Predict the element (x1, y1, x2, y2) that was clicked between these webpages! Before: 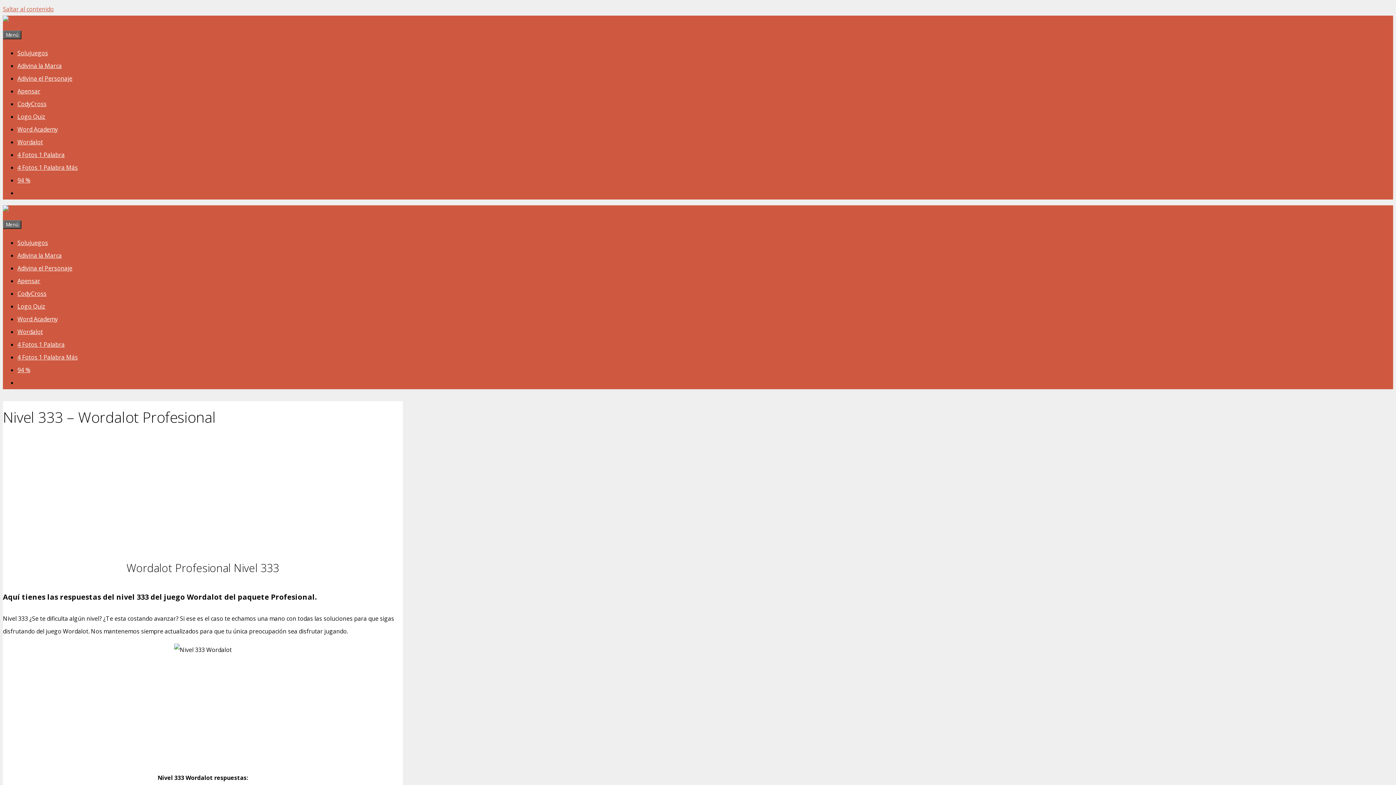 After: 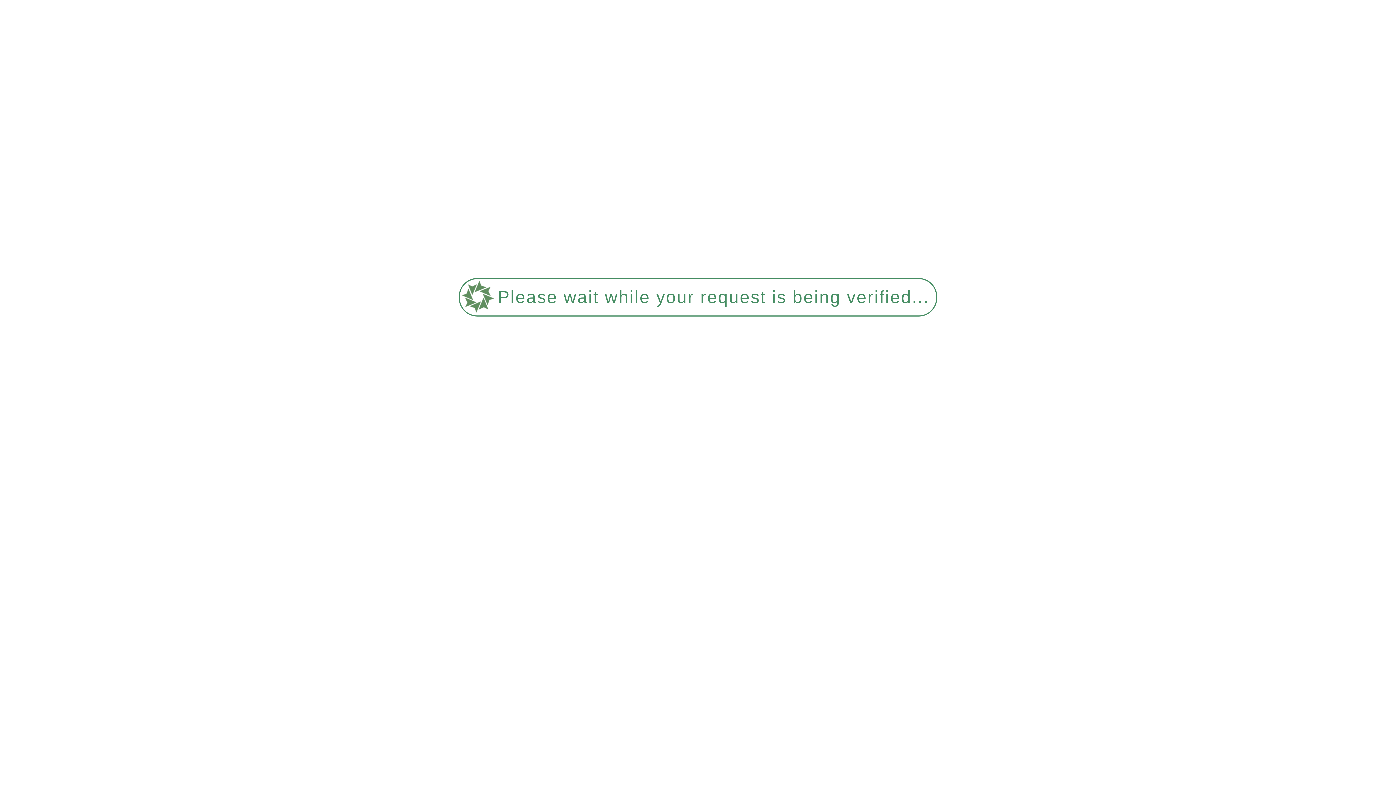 Action: label: 94 % bbox: (17, 176, 30, 184)